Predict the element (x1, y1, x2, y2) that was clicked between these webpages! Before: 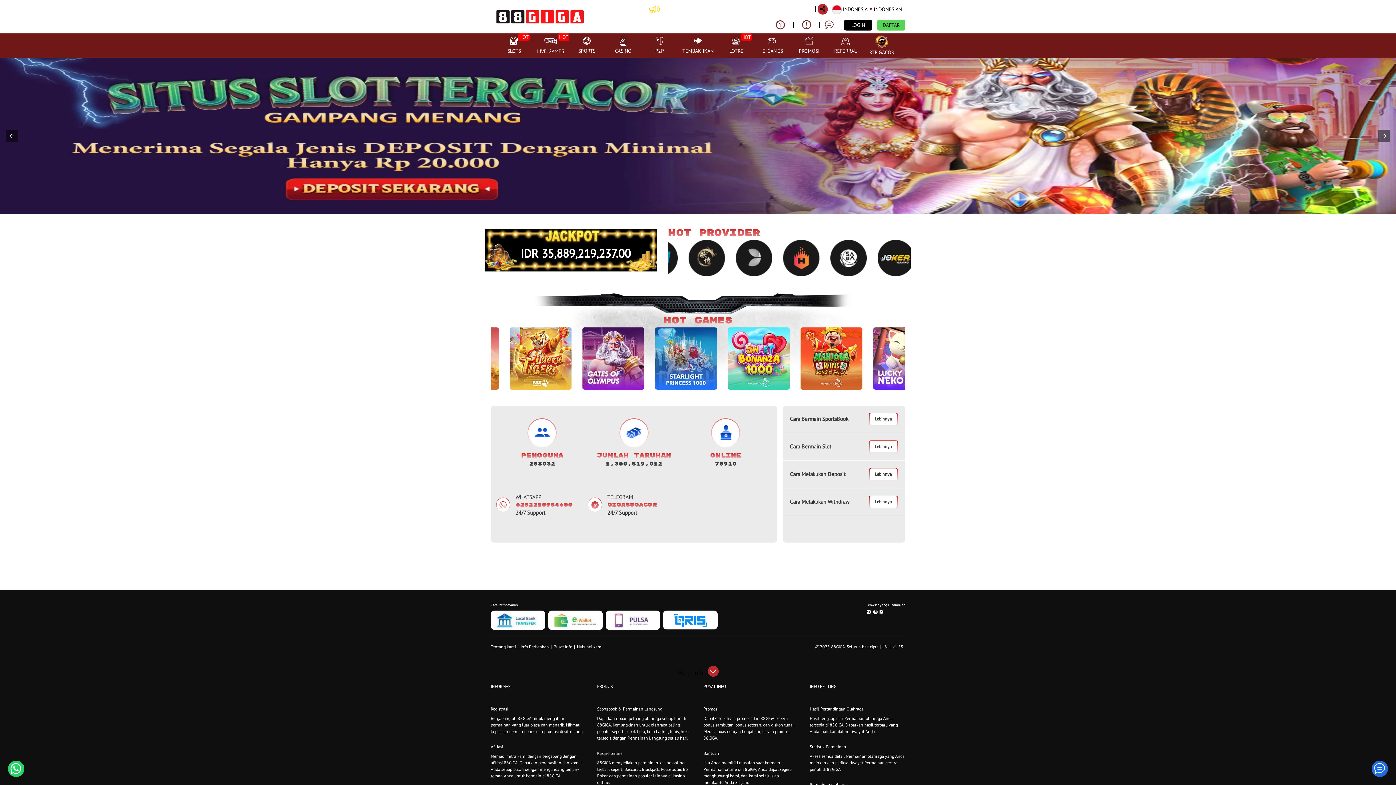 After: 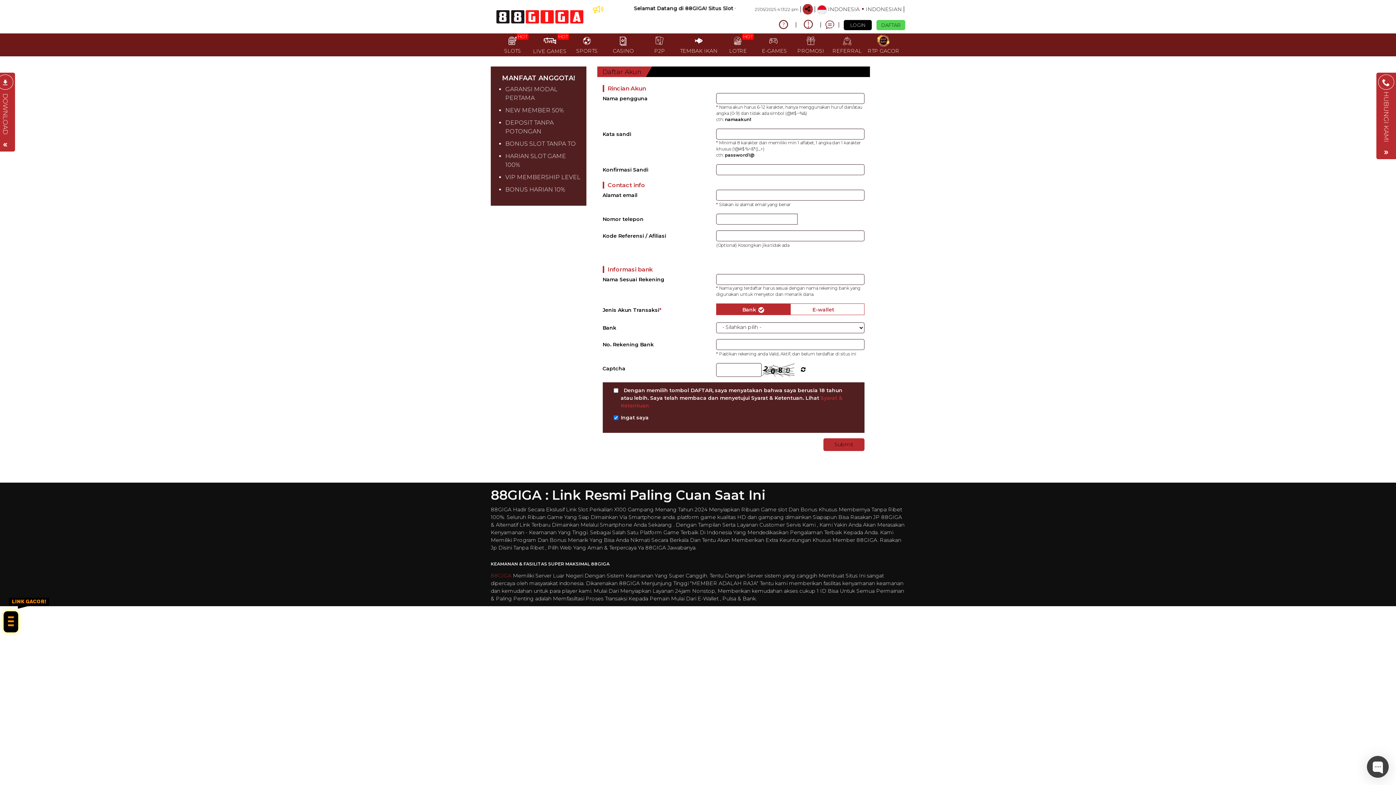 Action: label: DAFTAR bbox: (877, 19, 905, 30)